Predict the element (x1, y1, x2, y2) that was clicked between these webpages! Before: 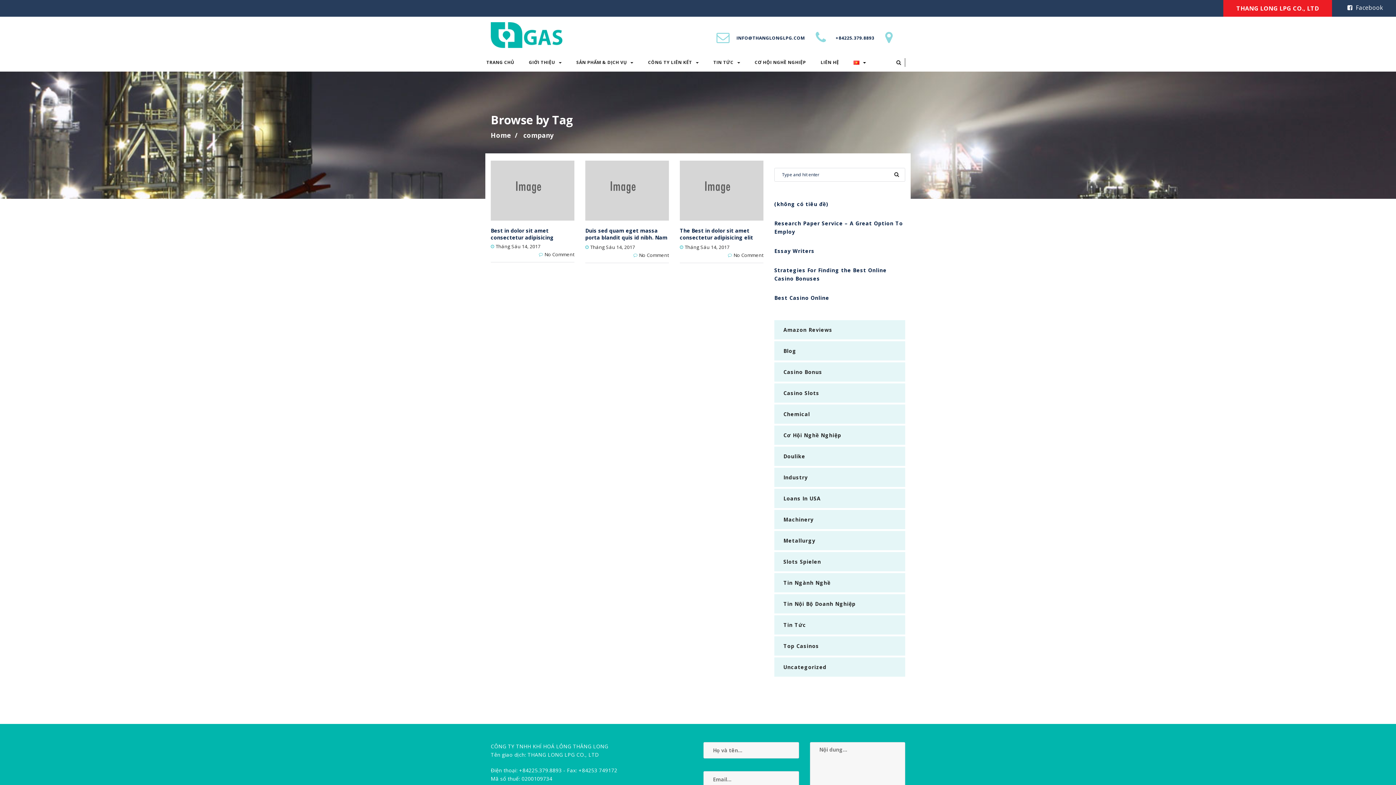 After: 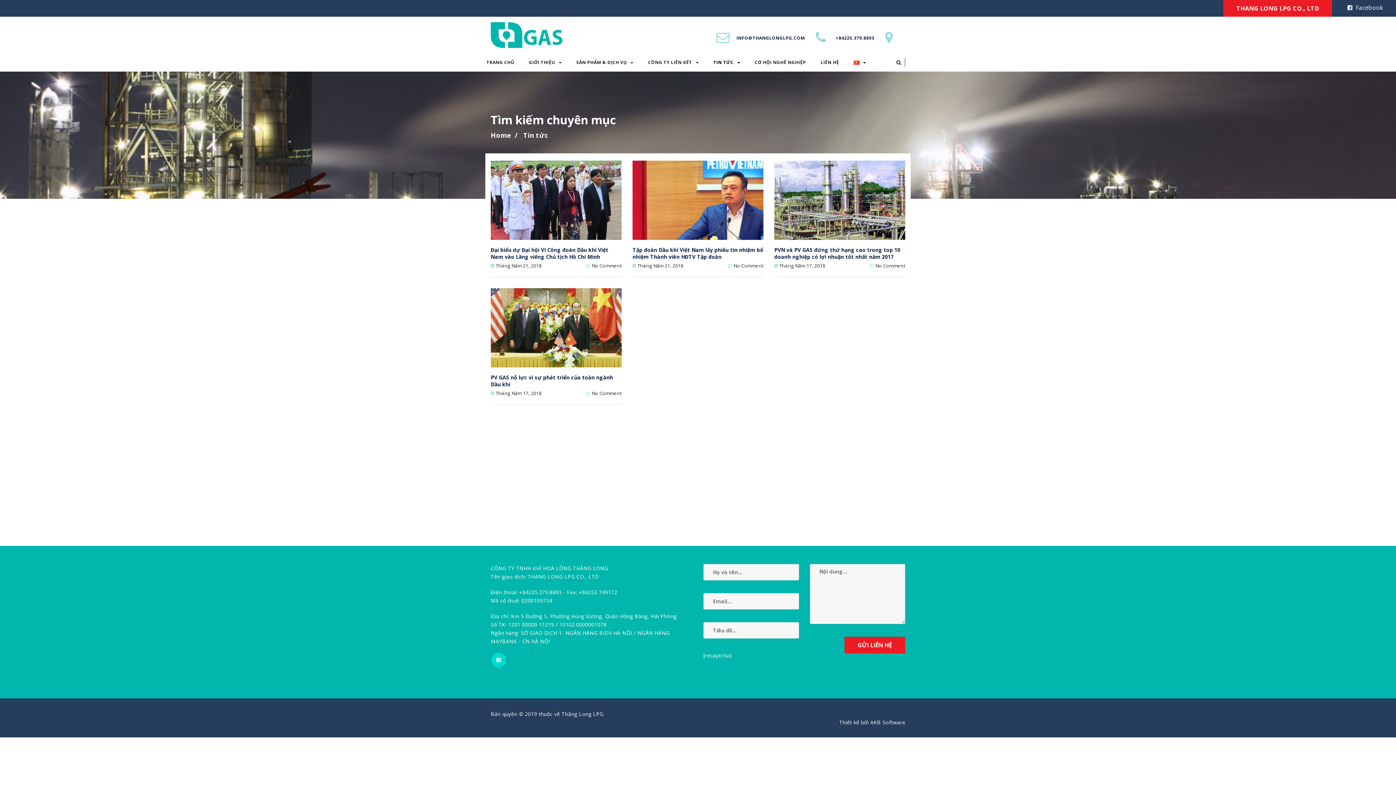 Action: label: TIN TỨC bbox: (706, 53, 746, 71)